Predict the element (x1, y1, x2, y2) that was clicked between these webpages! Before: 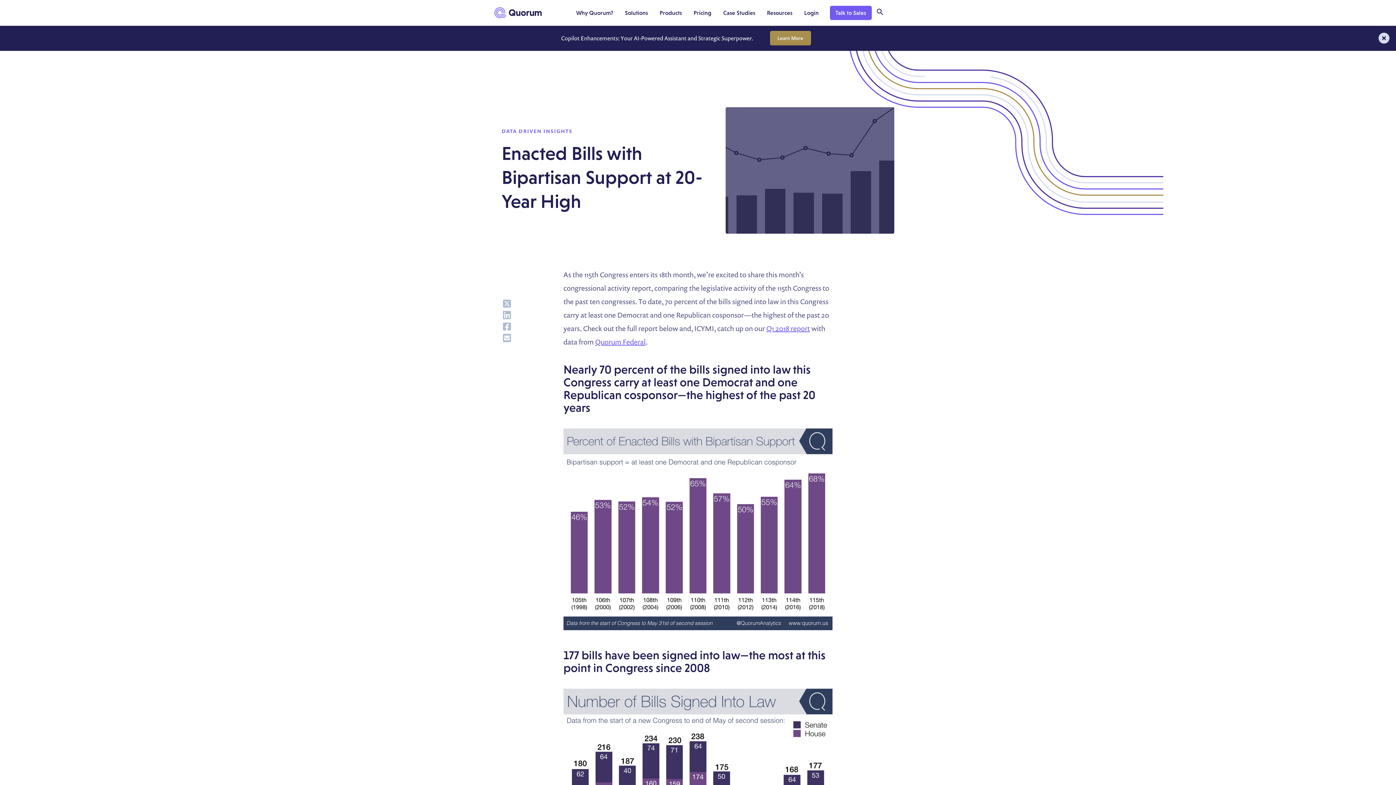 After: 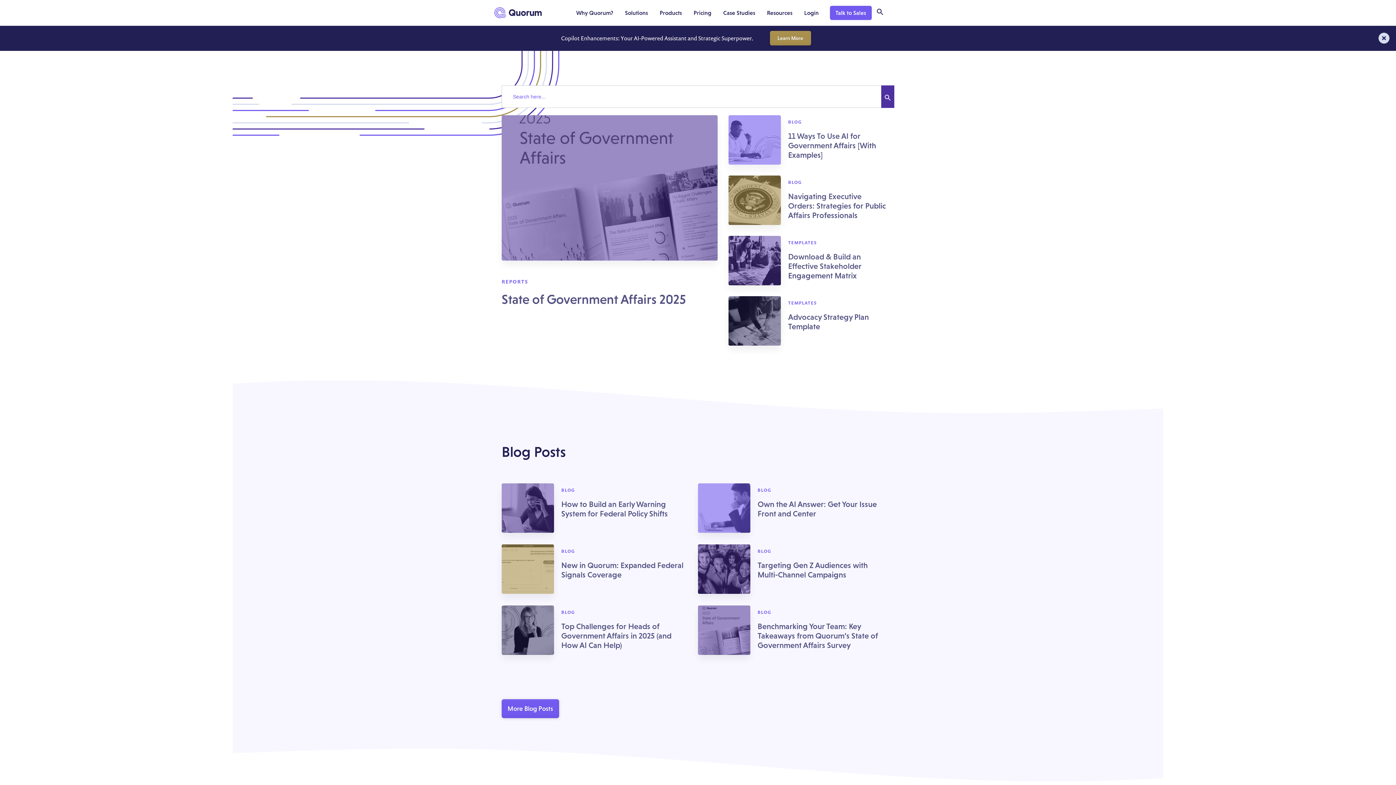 Action: bbox: (761, 3, 798, 22) label: Resources